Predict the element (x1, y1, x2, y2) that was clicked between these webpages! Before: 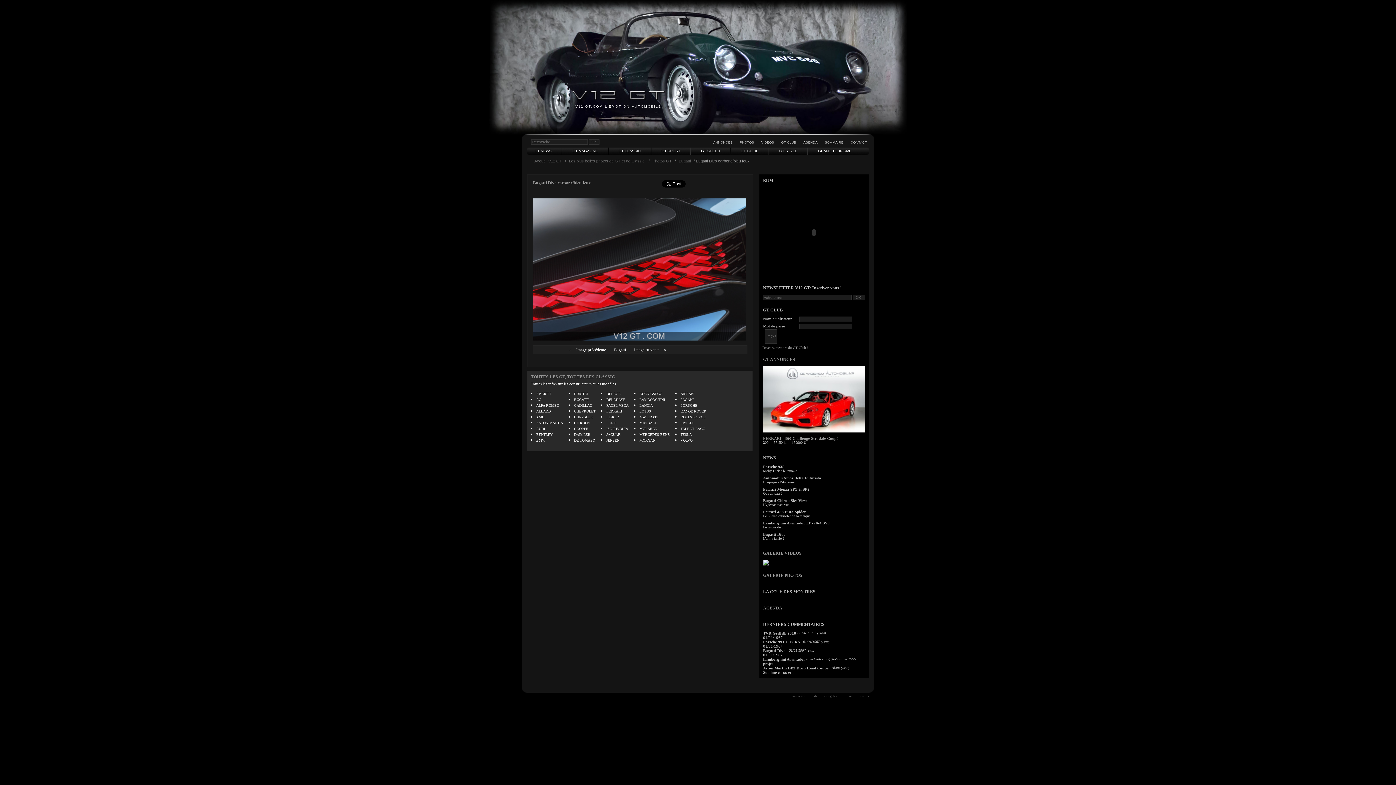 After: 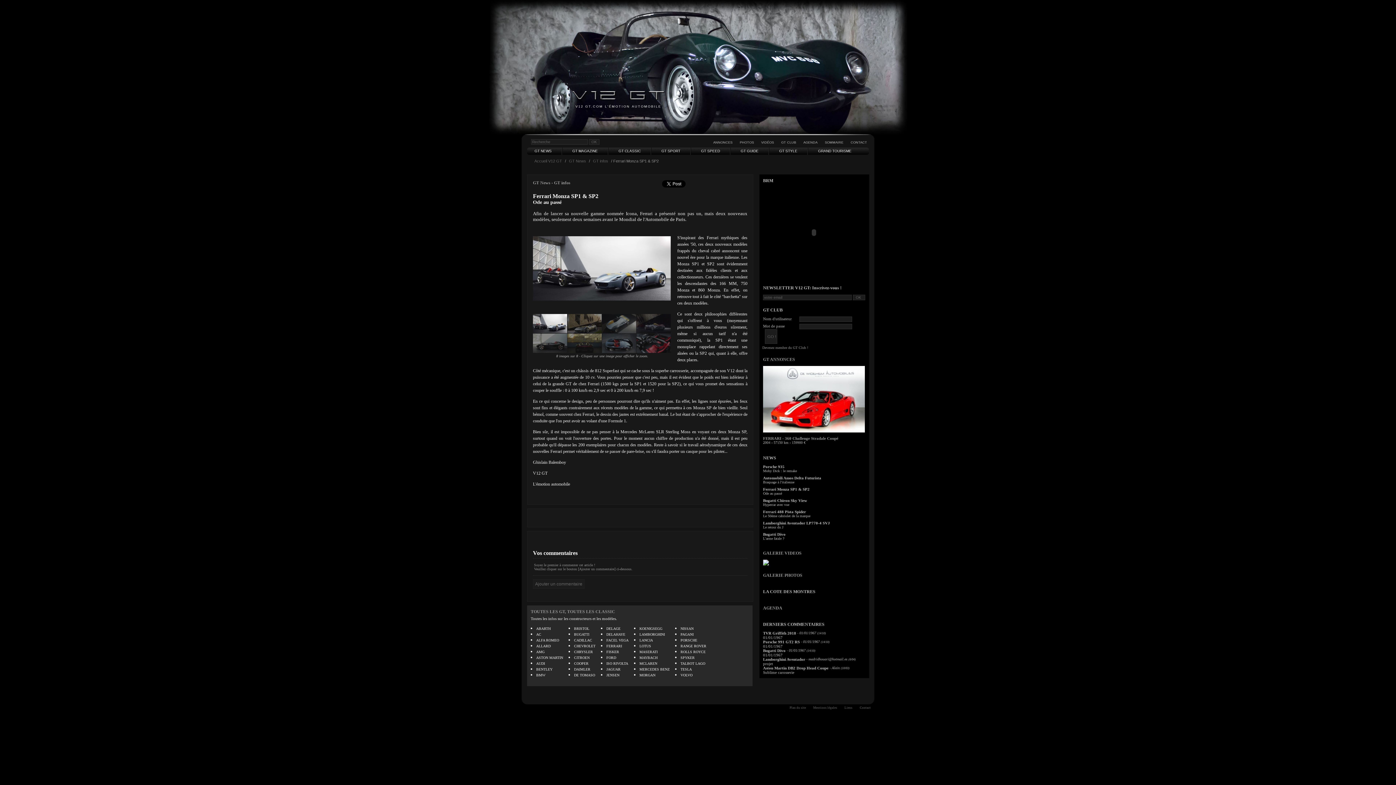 Action: bbox: (763, 487, 809, 491) label: Ferrari Monza SP1 & SP2